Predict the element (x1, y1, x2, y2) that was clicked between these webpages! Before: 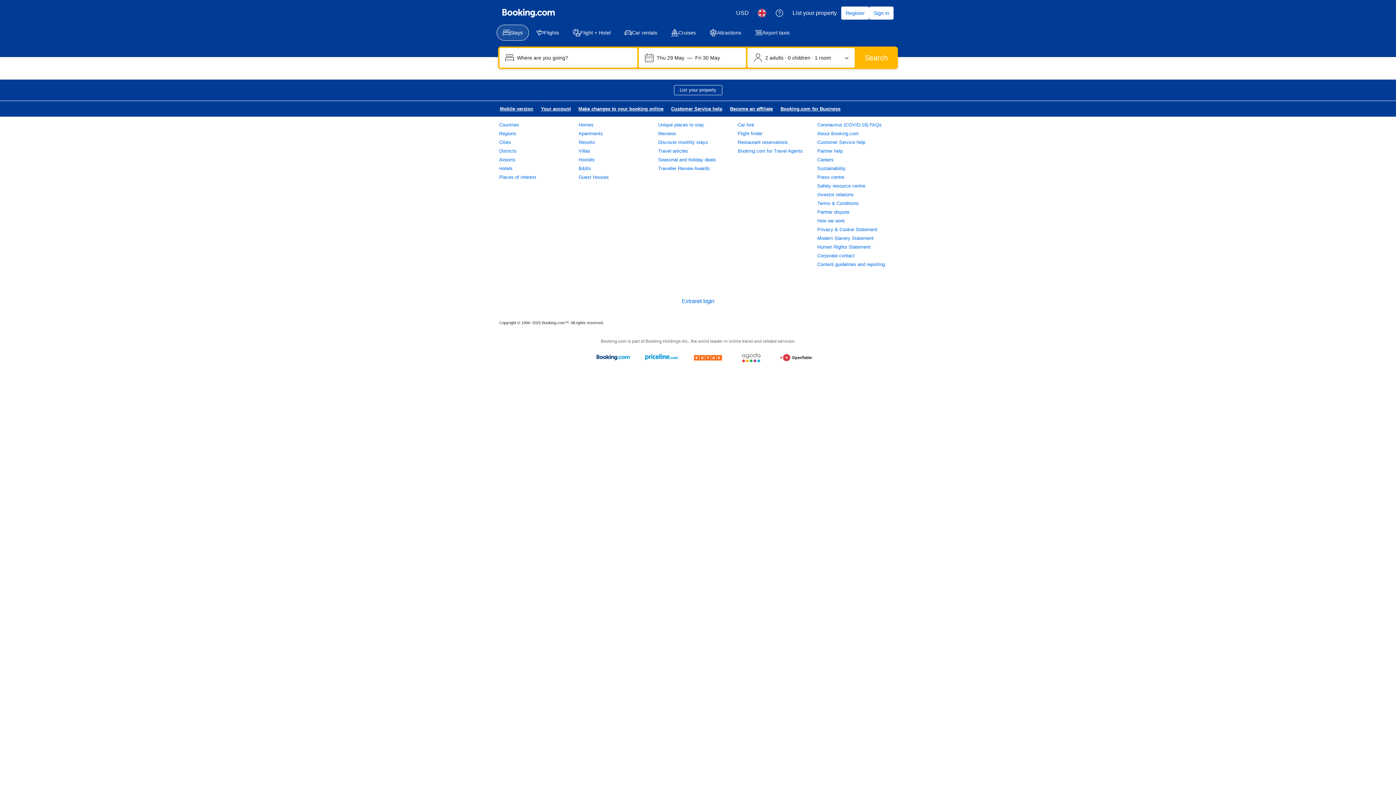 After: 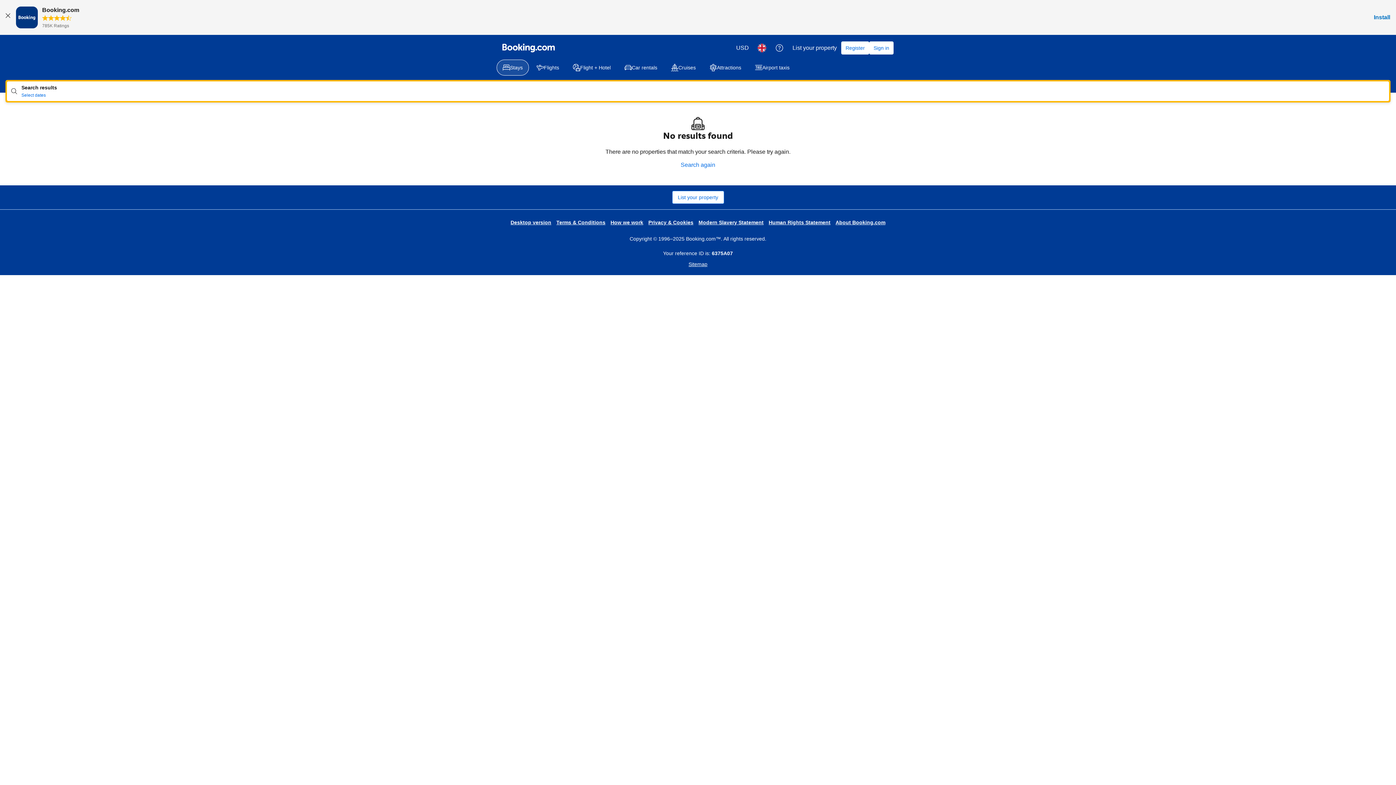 Action: bbox: (496, 101, 537, 116) label: Mobile version